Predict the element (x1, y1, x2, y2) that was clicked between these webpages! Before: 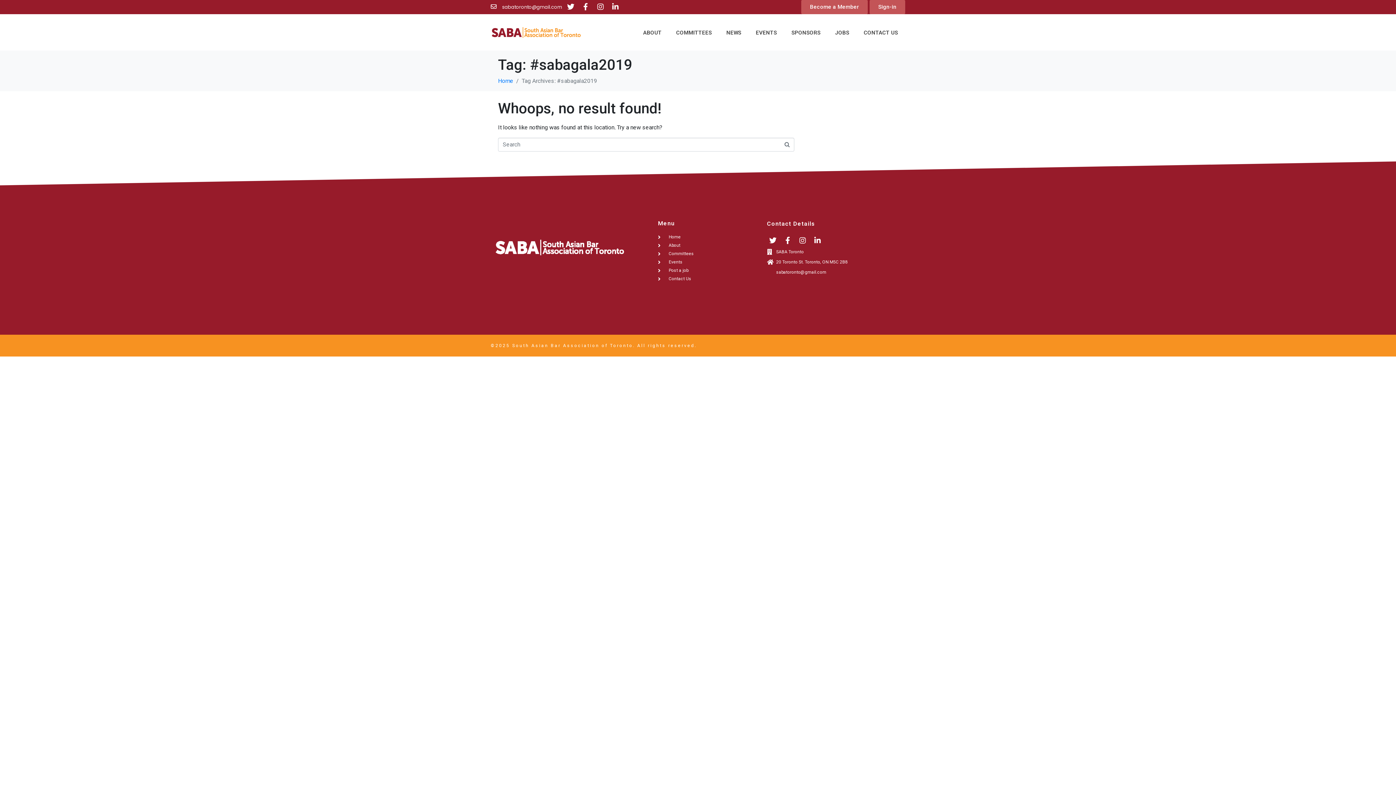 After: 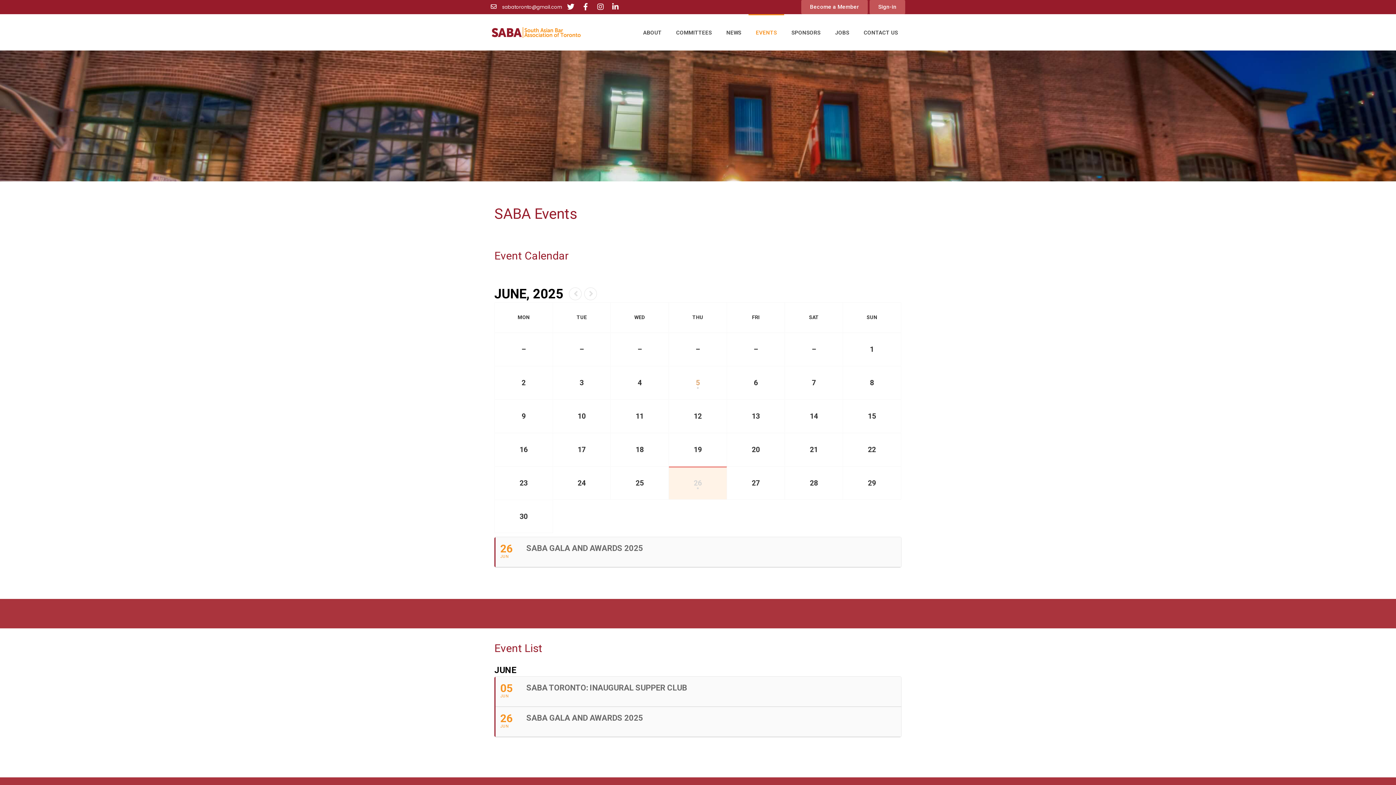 Action: label: Events bbox: (658, 258, 759, 266)